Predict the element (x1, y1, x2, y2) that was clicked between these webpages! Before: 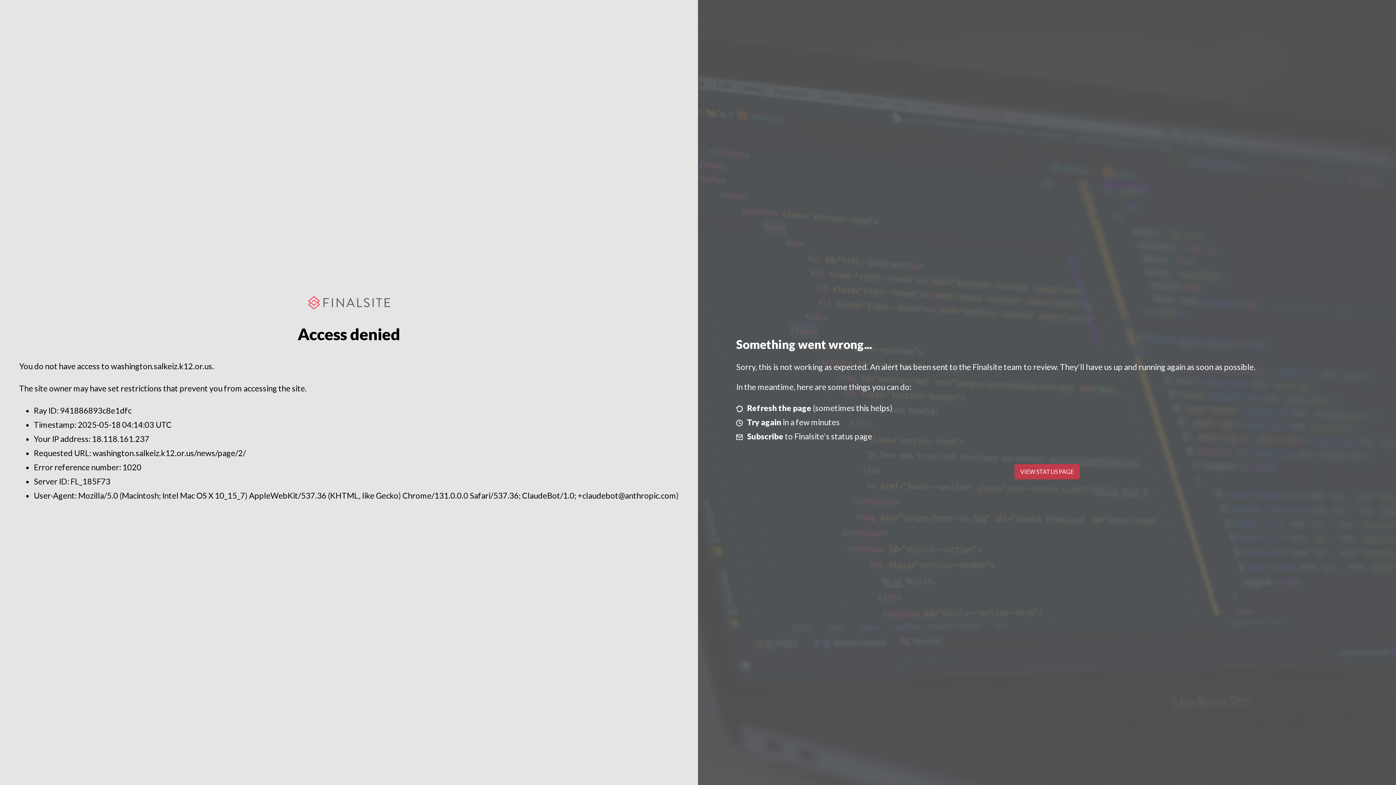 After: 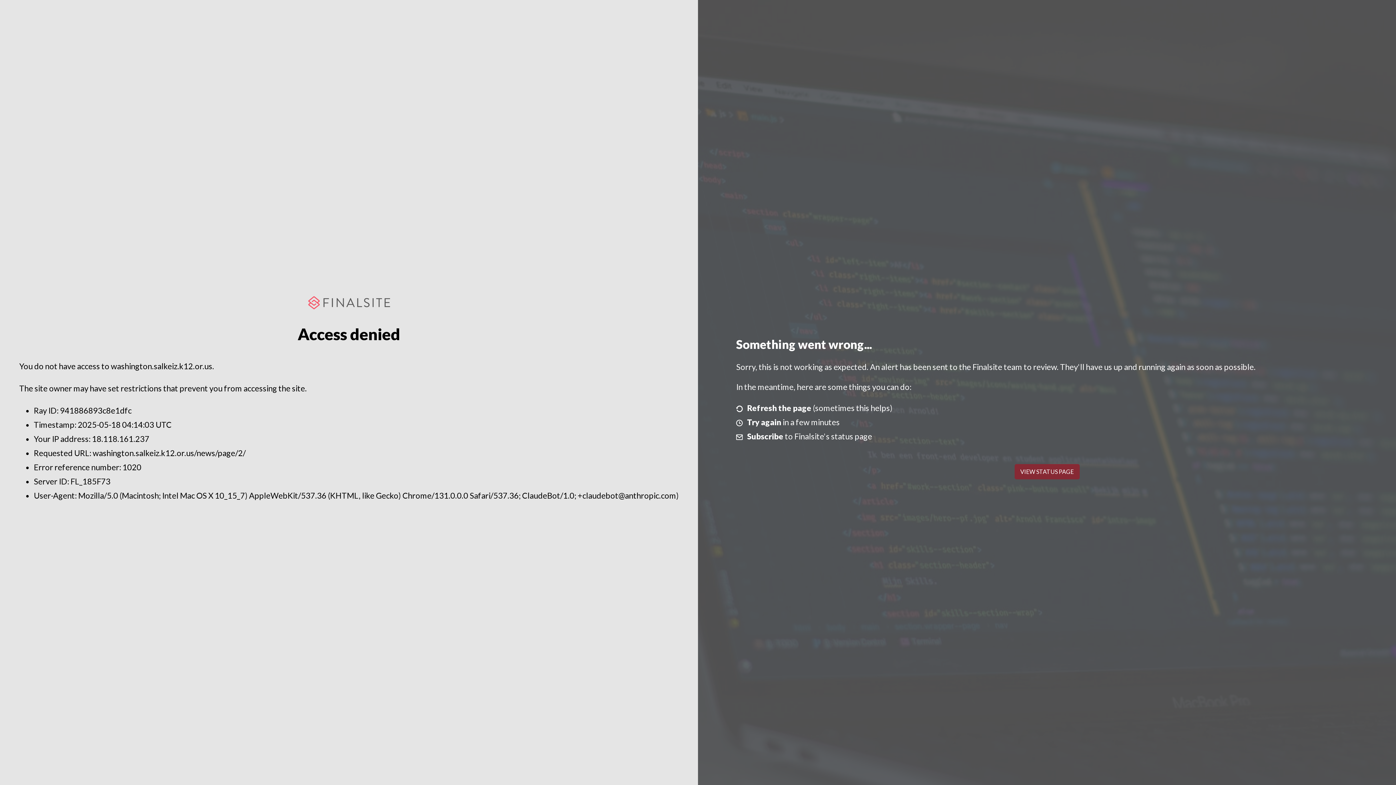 Action: label: VIEW STATUS PAGE bbox: (1014, 464, 1079, 479)